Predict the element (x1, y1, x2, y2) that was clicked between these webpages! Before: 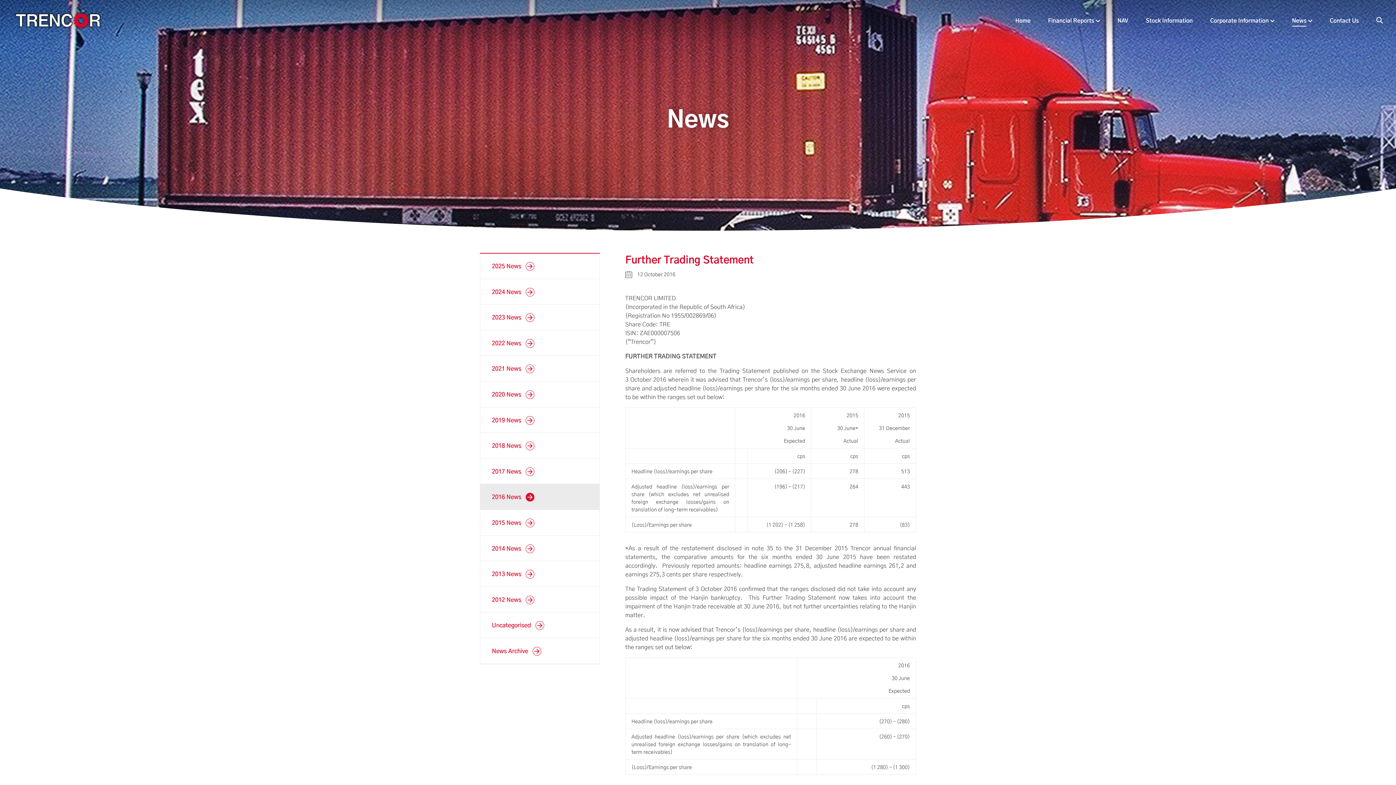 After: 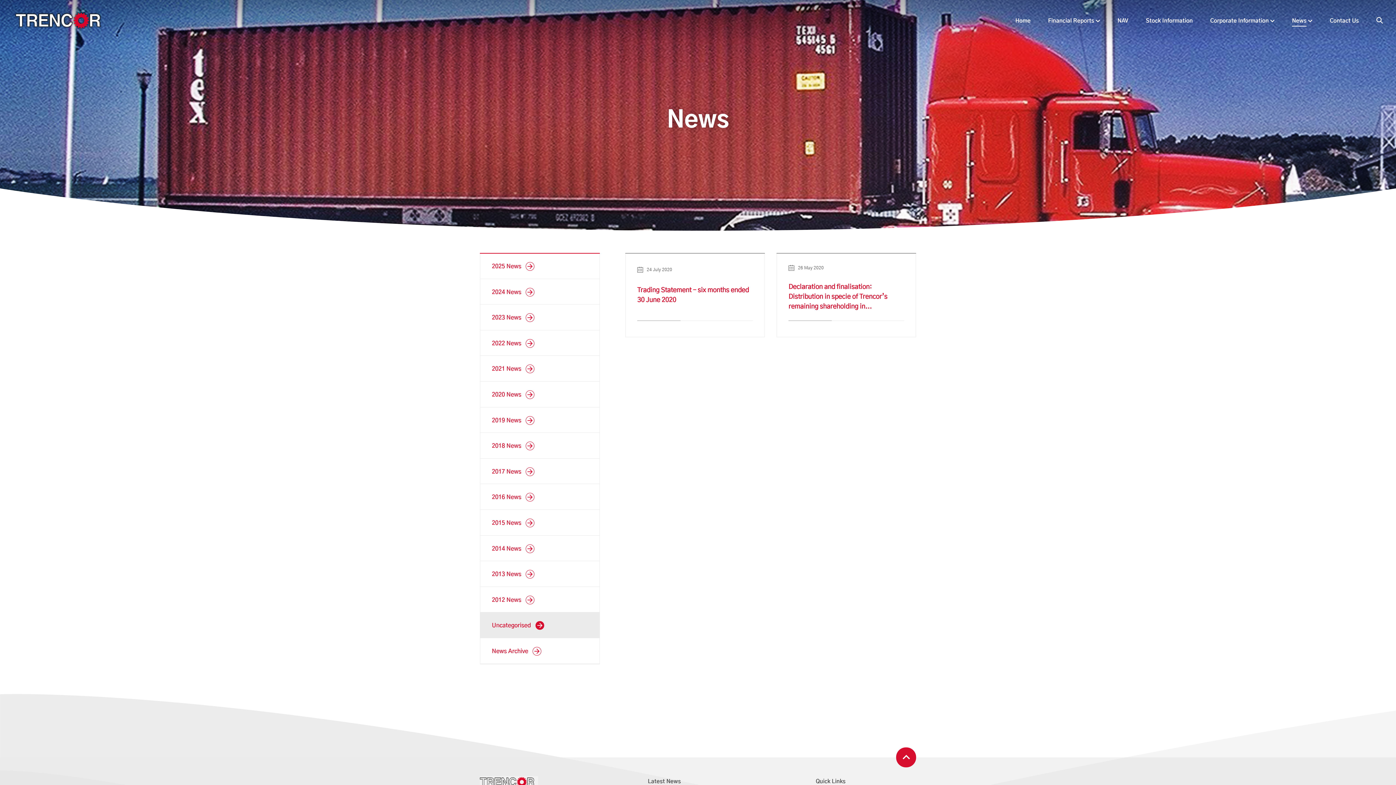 Action: bbox: (480, 612, 599, 638) label: Uncategorised